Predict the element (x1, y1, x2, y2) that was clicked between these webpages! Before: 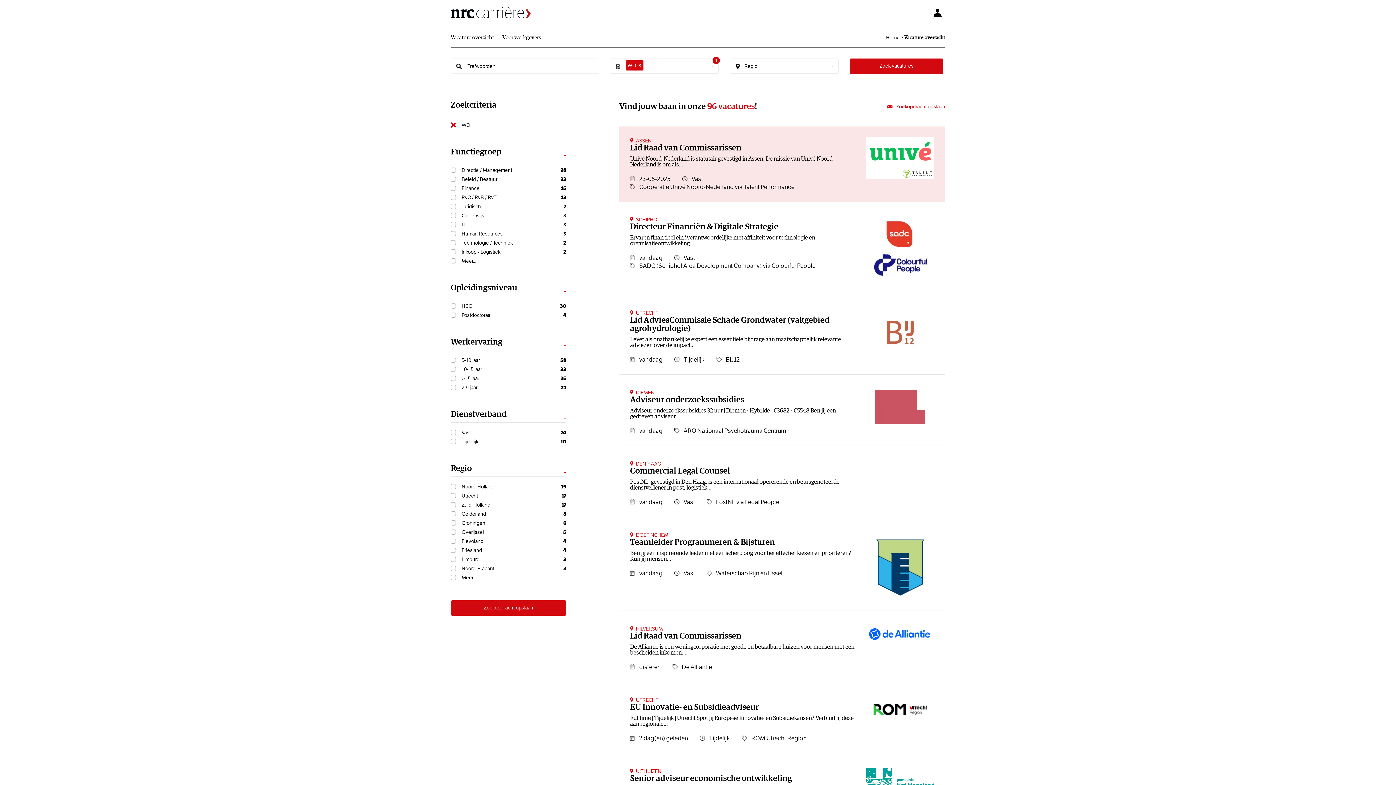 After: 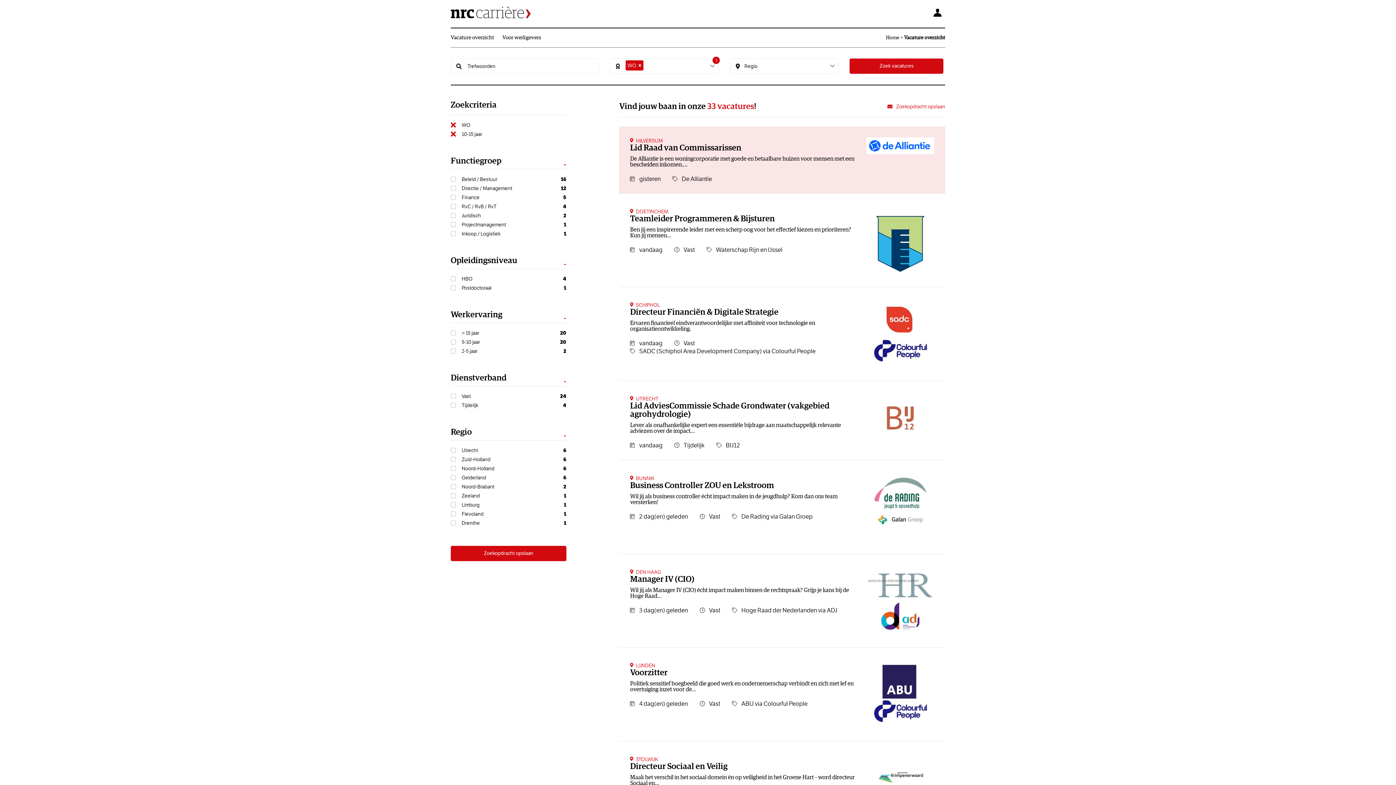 Action: label: 10-15 jaar 
33 bbox: (450, 364, 566, 374)